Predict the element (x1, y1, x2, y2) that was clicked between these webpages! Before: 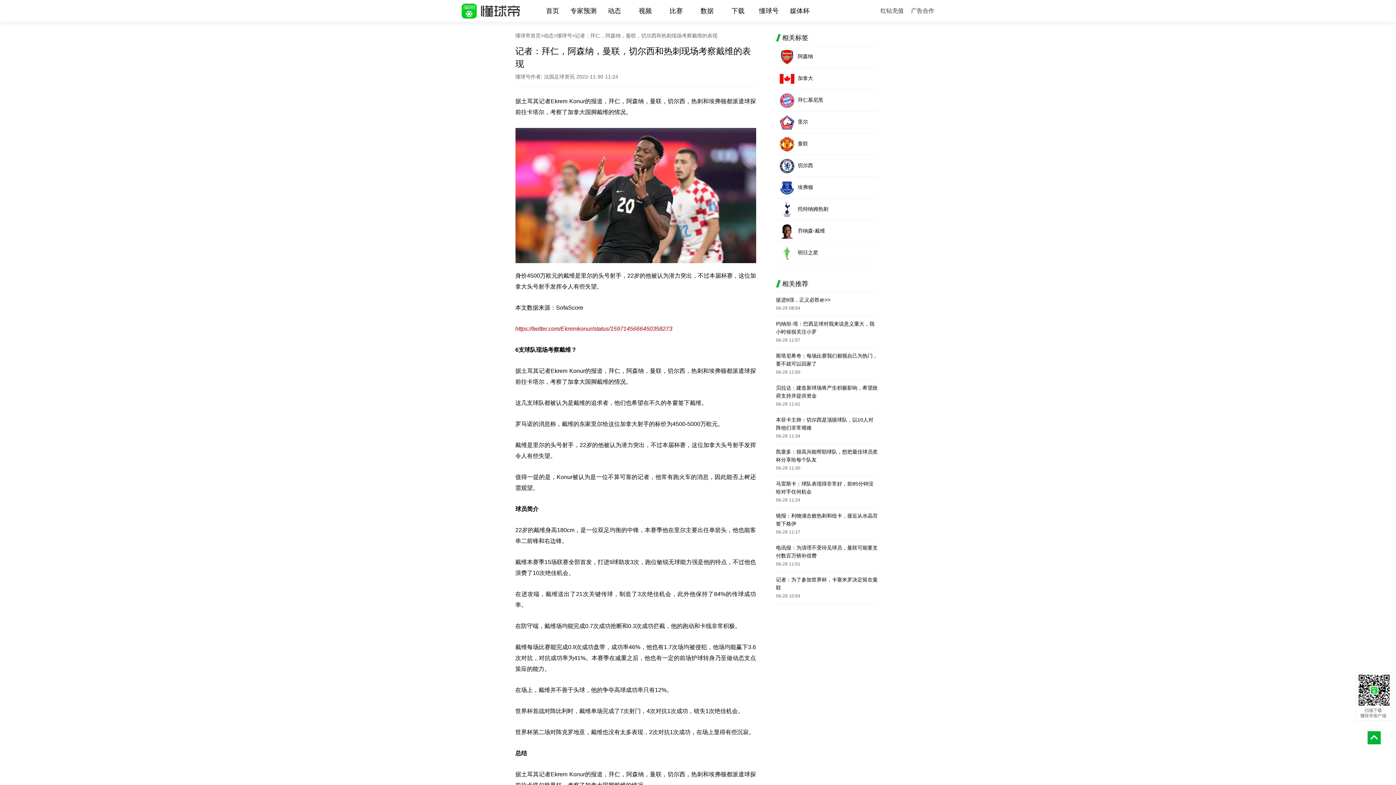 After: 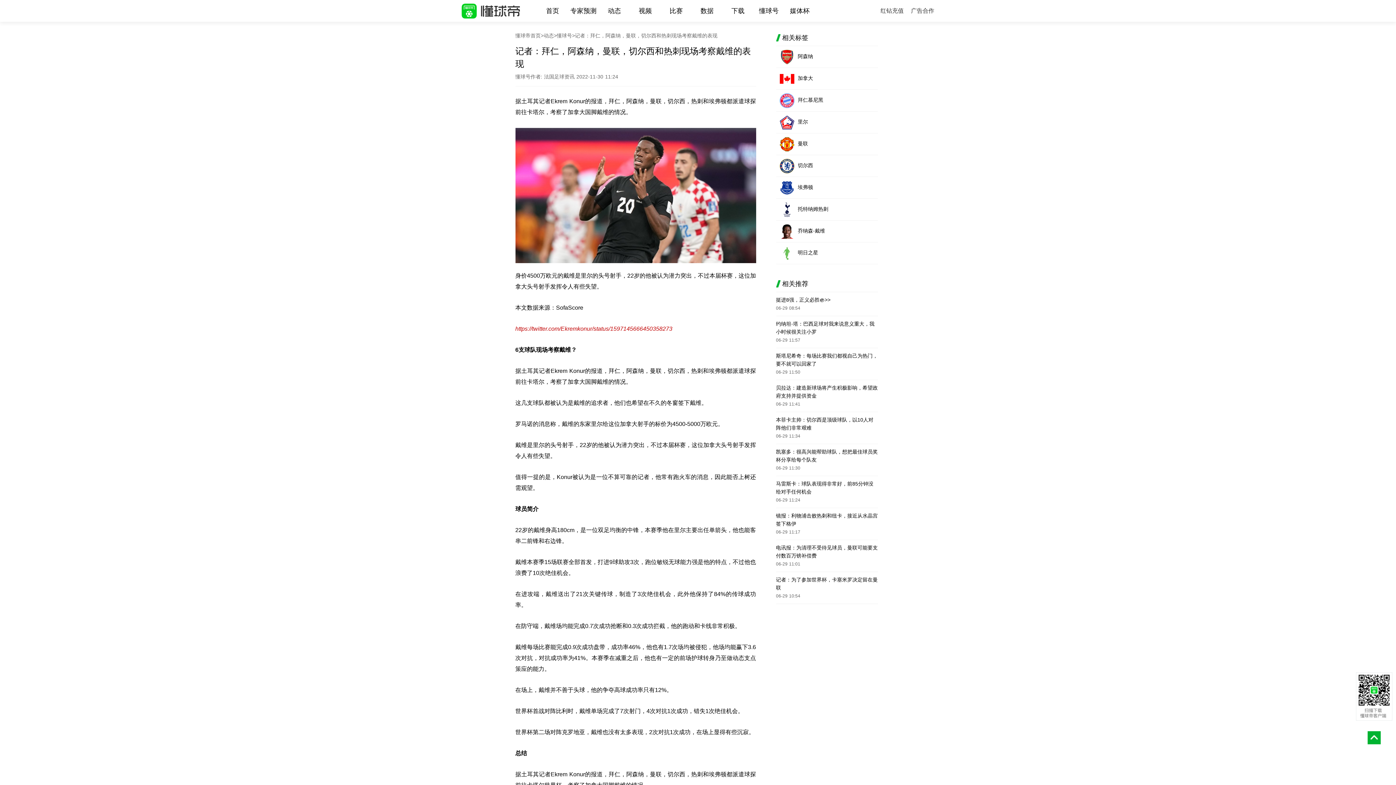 Action: bbox: (776, 352, 878, 376) label: 斯塔尼希奇：每场比赛我们都视自己为热门，要不就可以回家了

06-29 11:50